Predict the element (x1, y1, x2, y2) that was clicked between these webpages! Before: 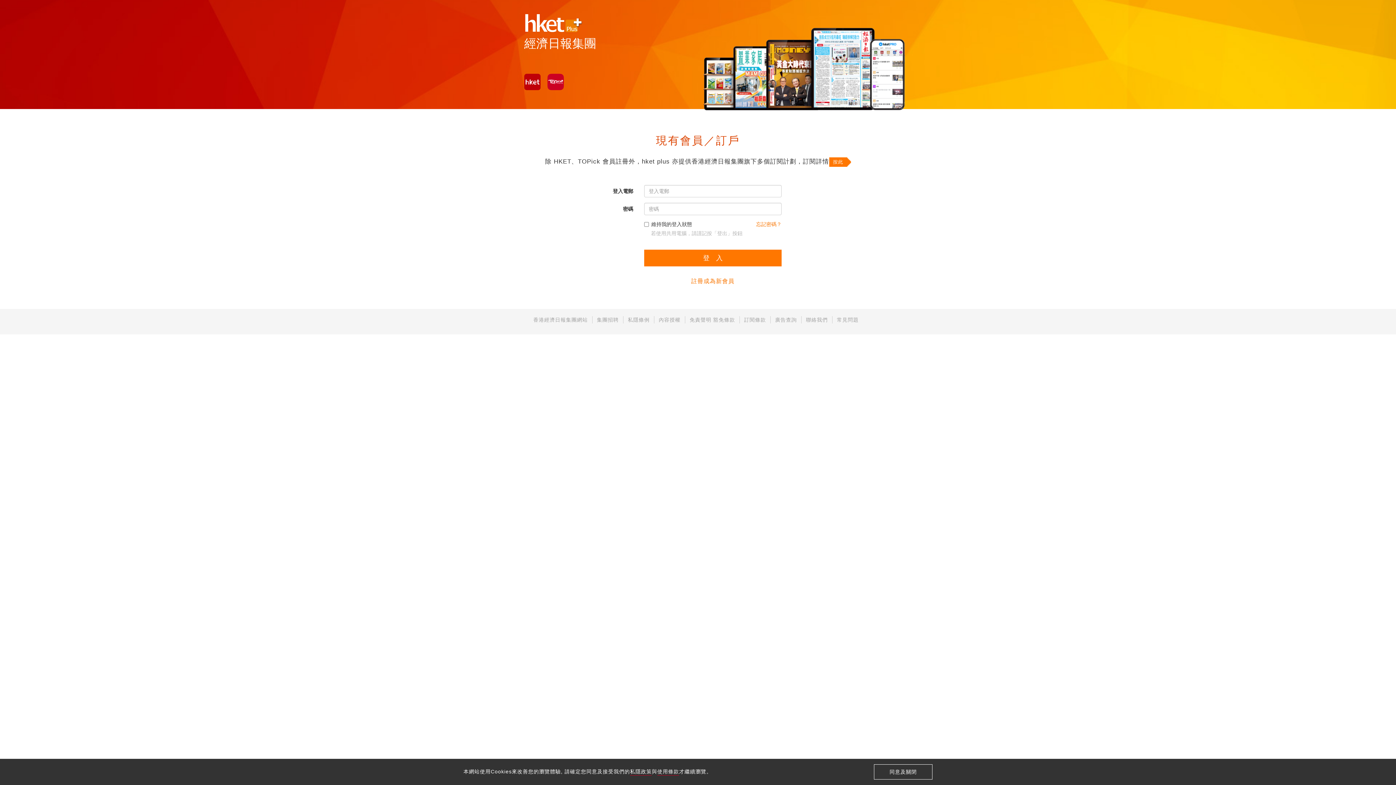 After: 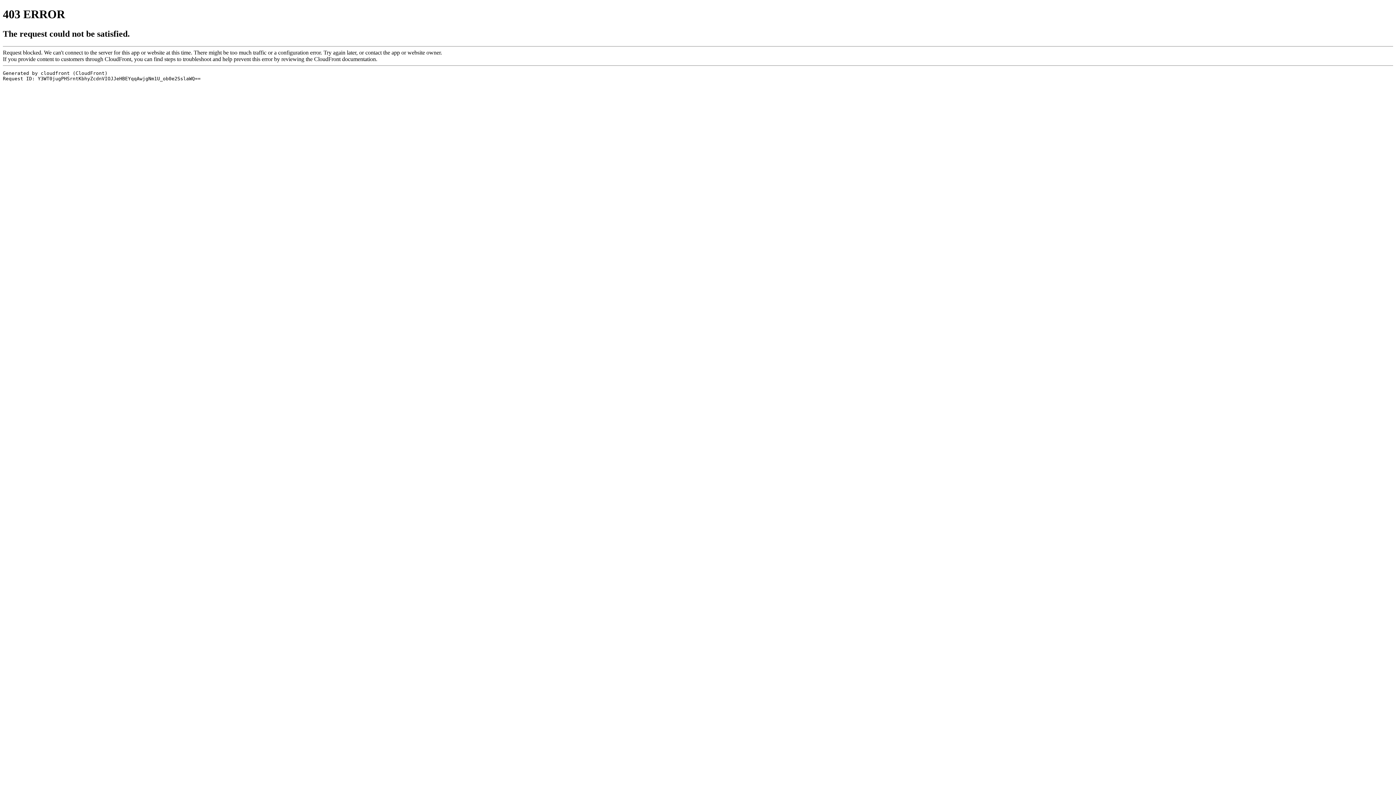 Action: label: 免責聲明 豁免條款 bbox: (689, 317, 735, 322)